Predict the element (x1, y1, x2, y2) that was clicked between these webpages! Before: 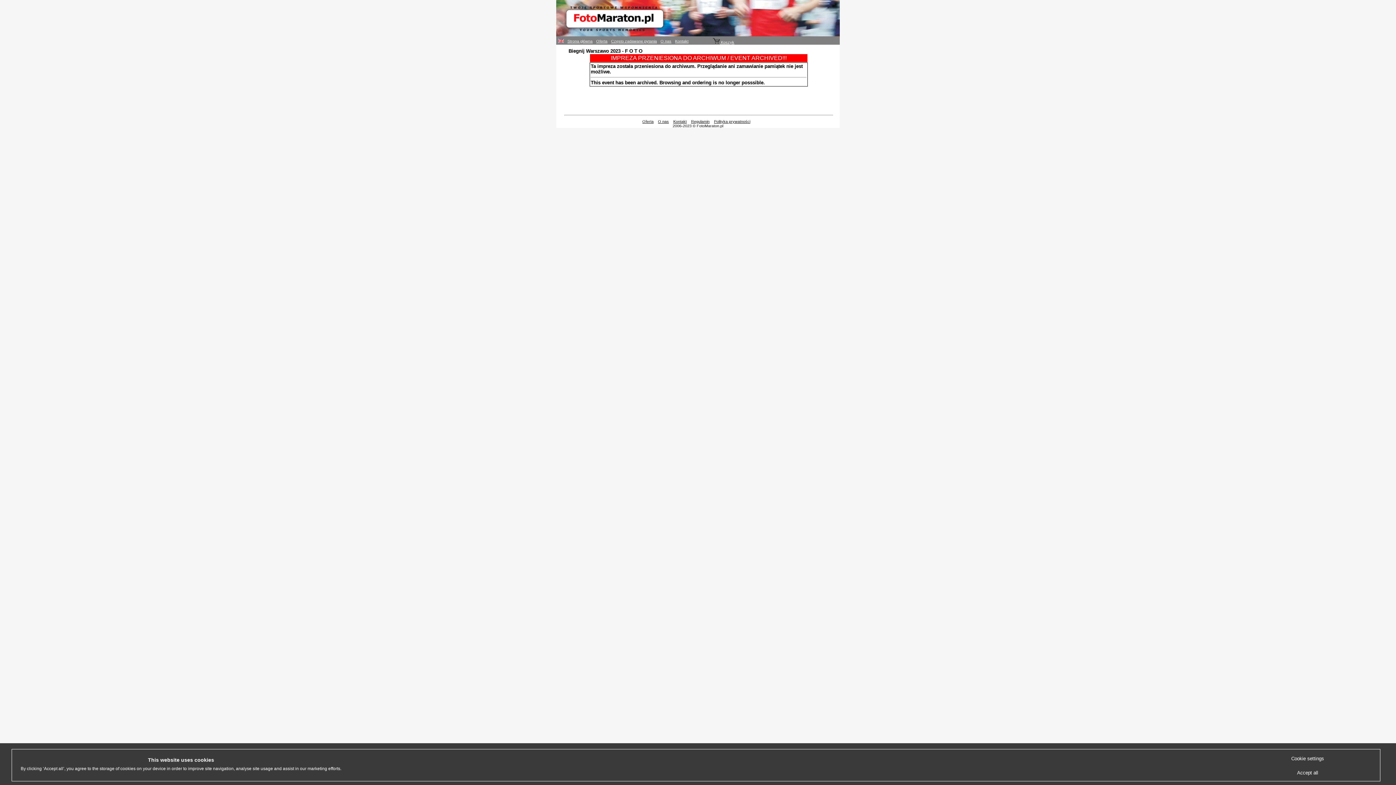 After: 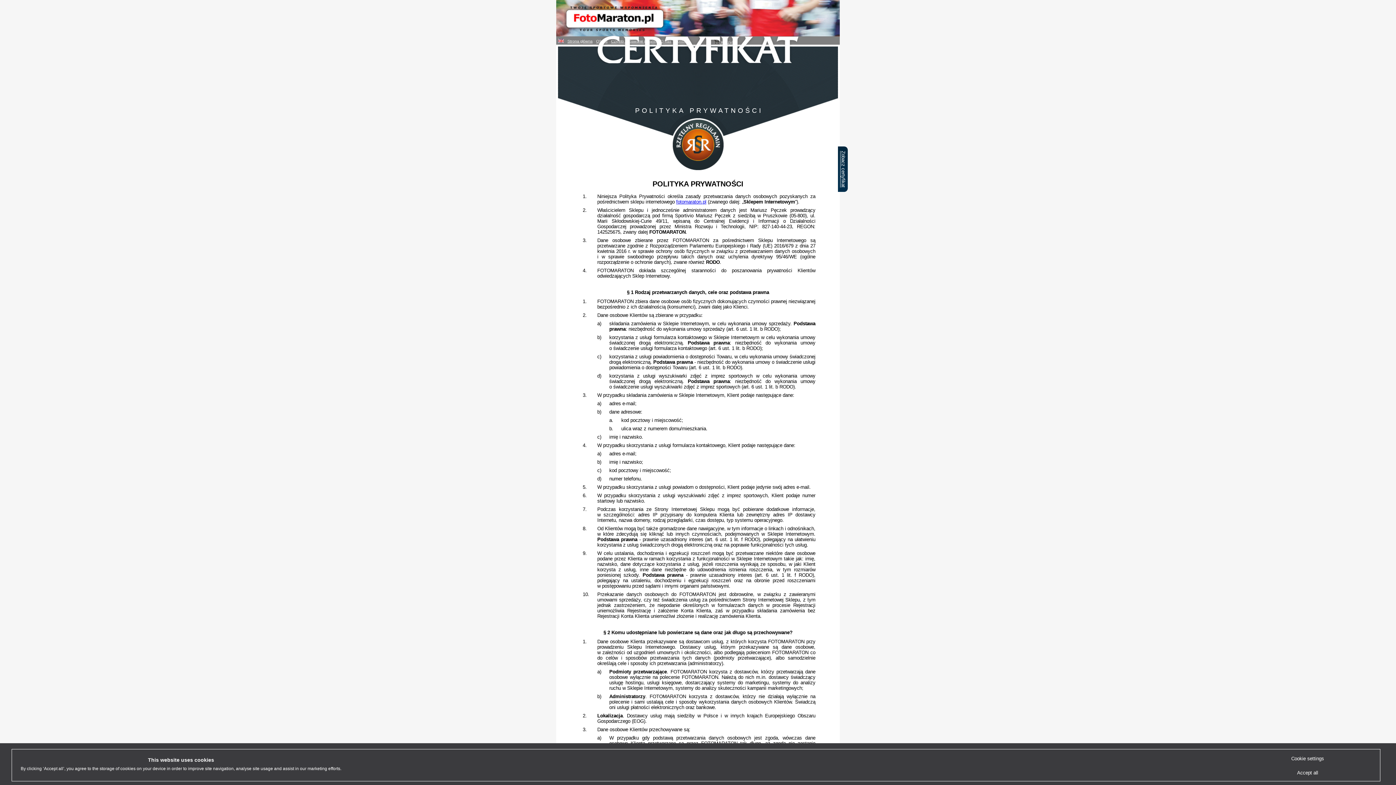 Action: bbox: (714, 119, 750, 123) label: Polityka prywatności